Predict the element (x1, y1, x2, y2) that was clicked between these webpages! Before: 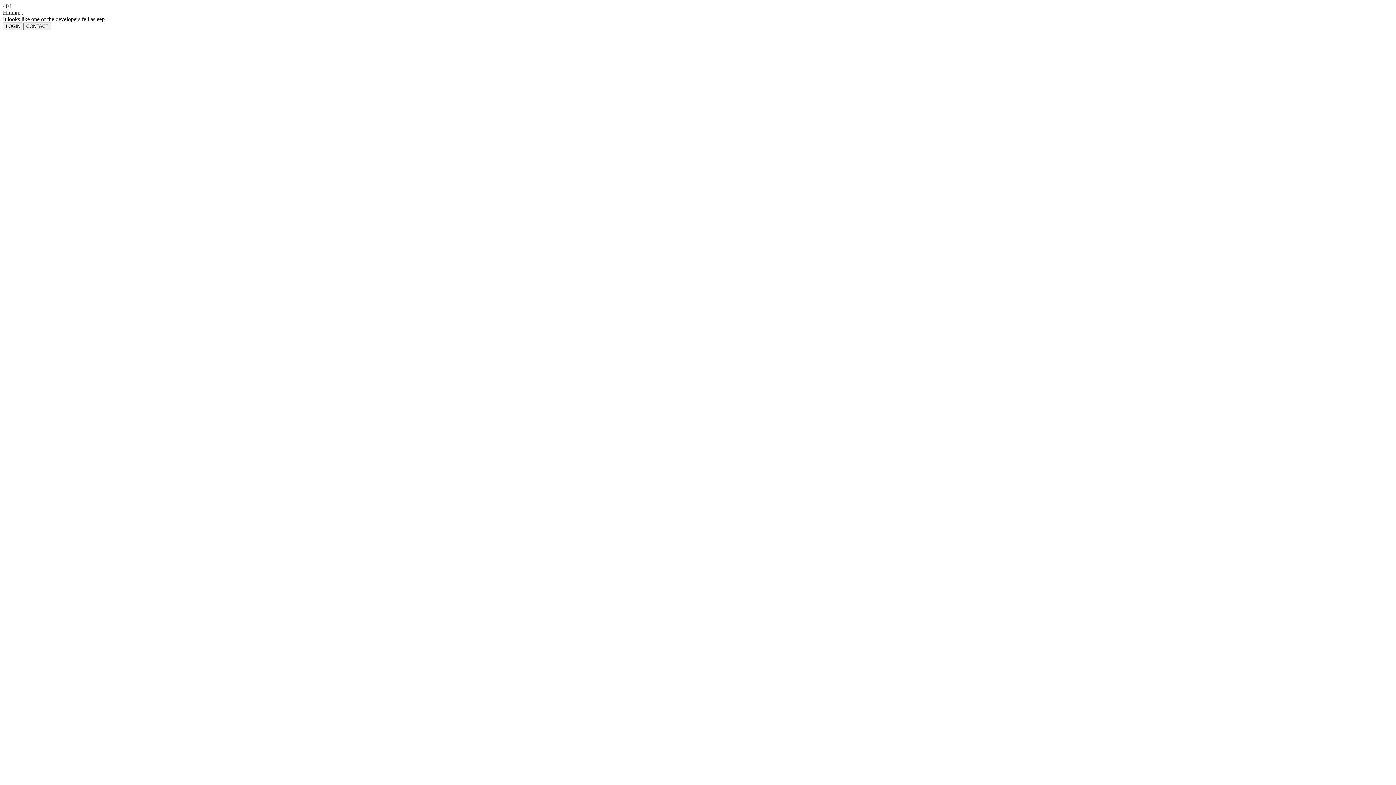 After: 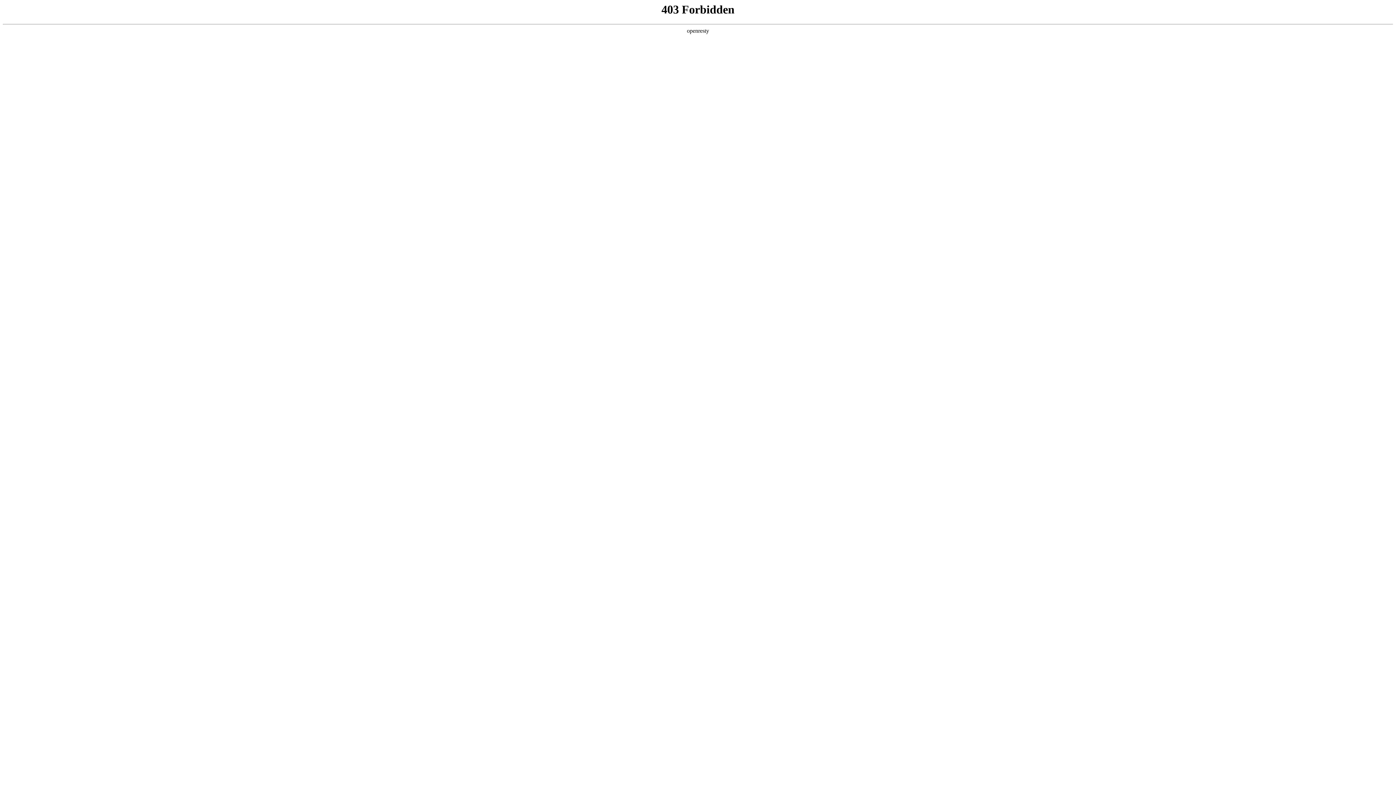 Action: bbox: (23, 22, 51, 30) label: CONTACT